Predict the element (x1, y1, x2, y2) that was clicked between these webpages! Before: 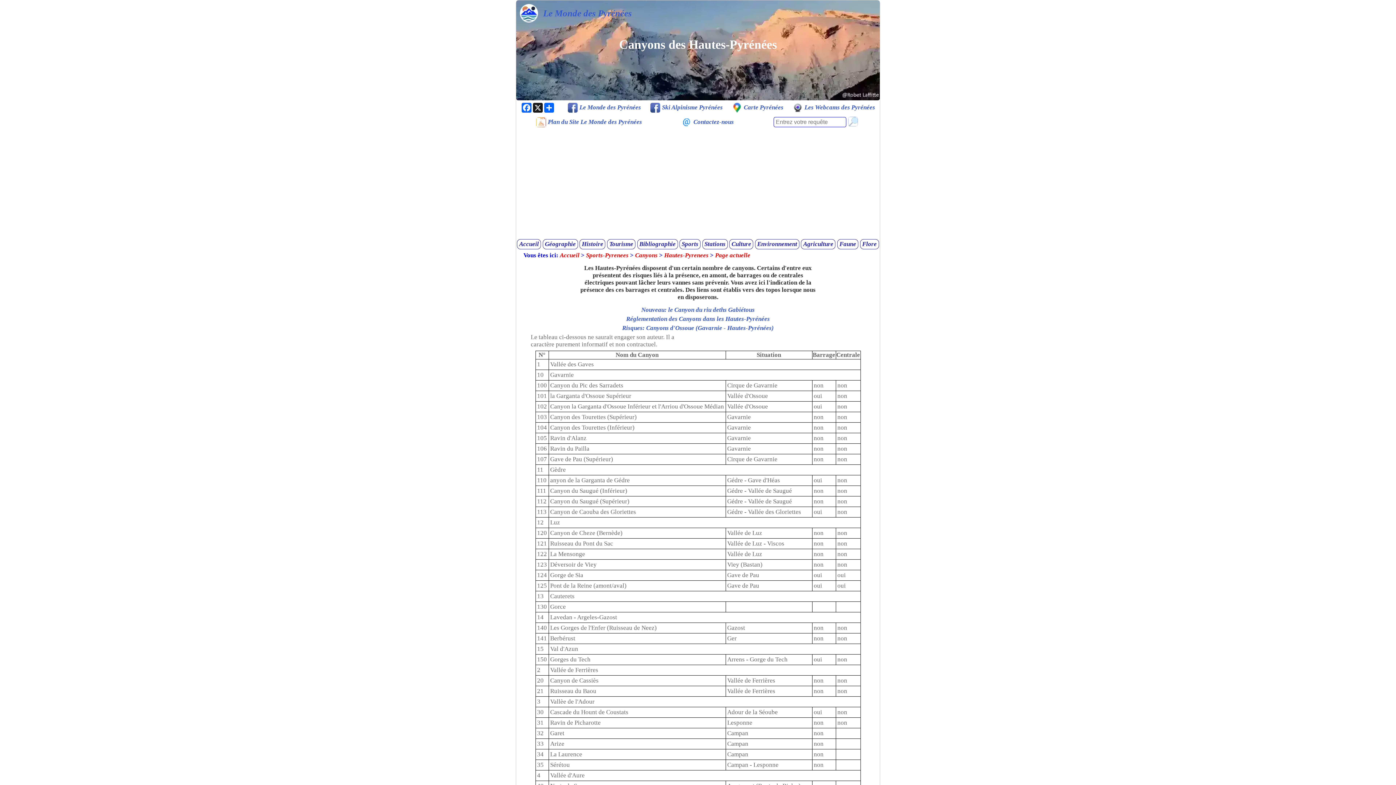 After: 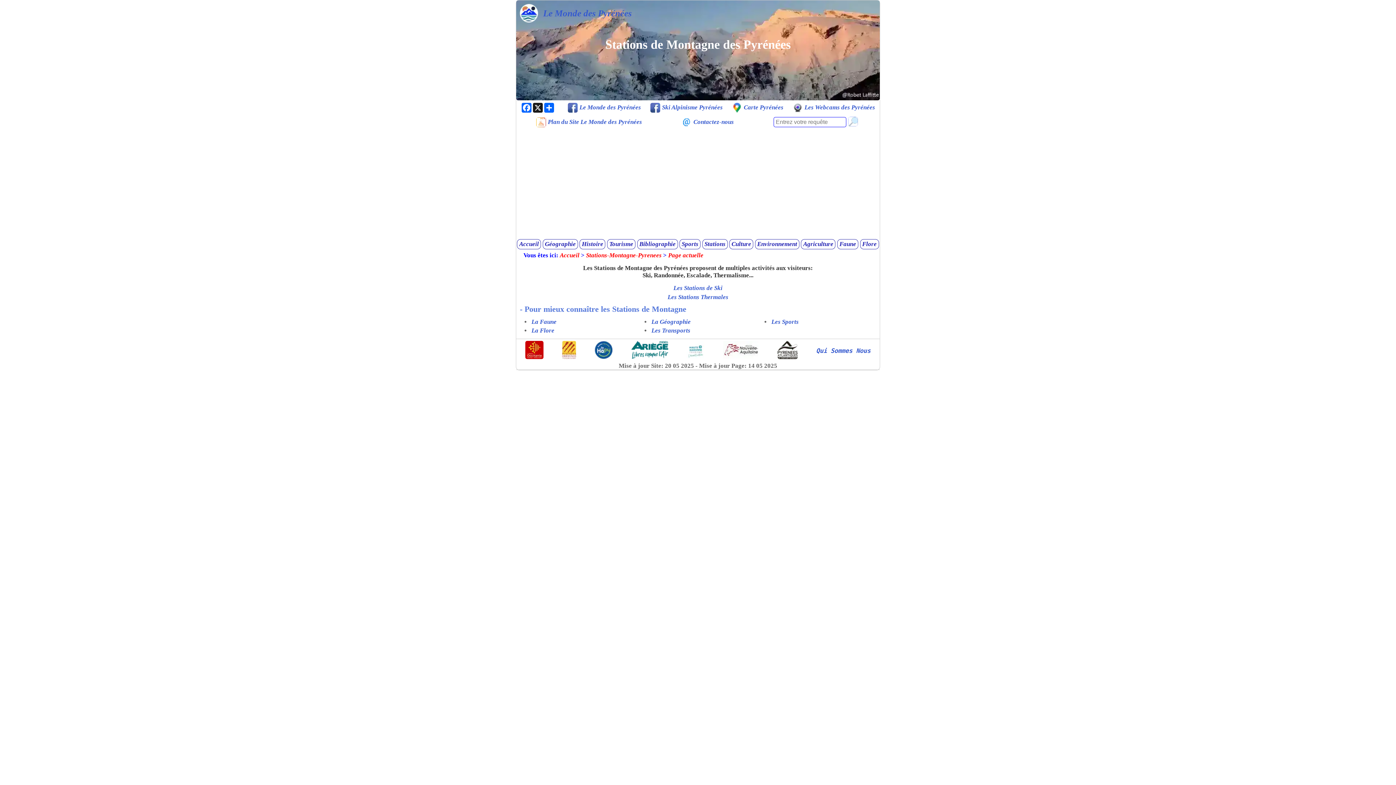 Action: bbox: (703, 240, 726, 248) label: Stations